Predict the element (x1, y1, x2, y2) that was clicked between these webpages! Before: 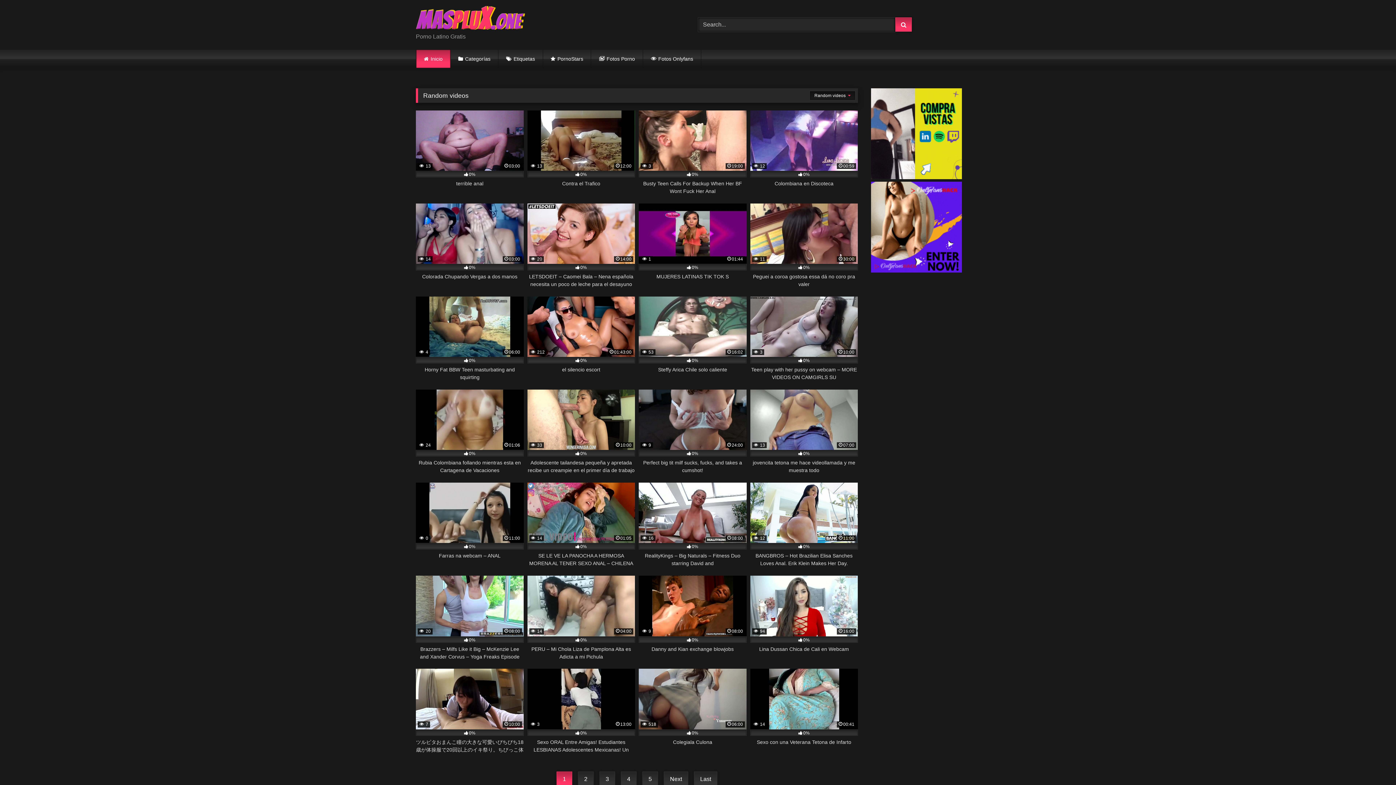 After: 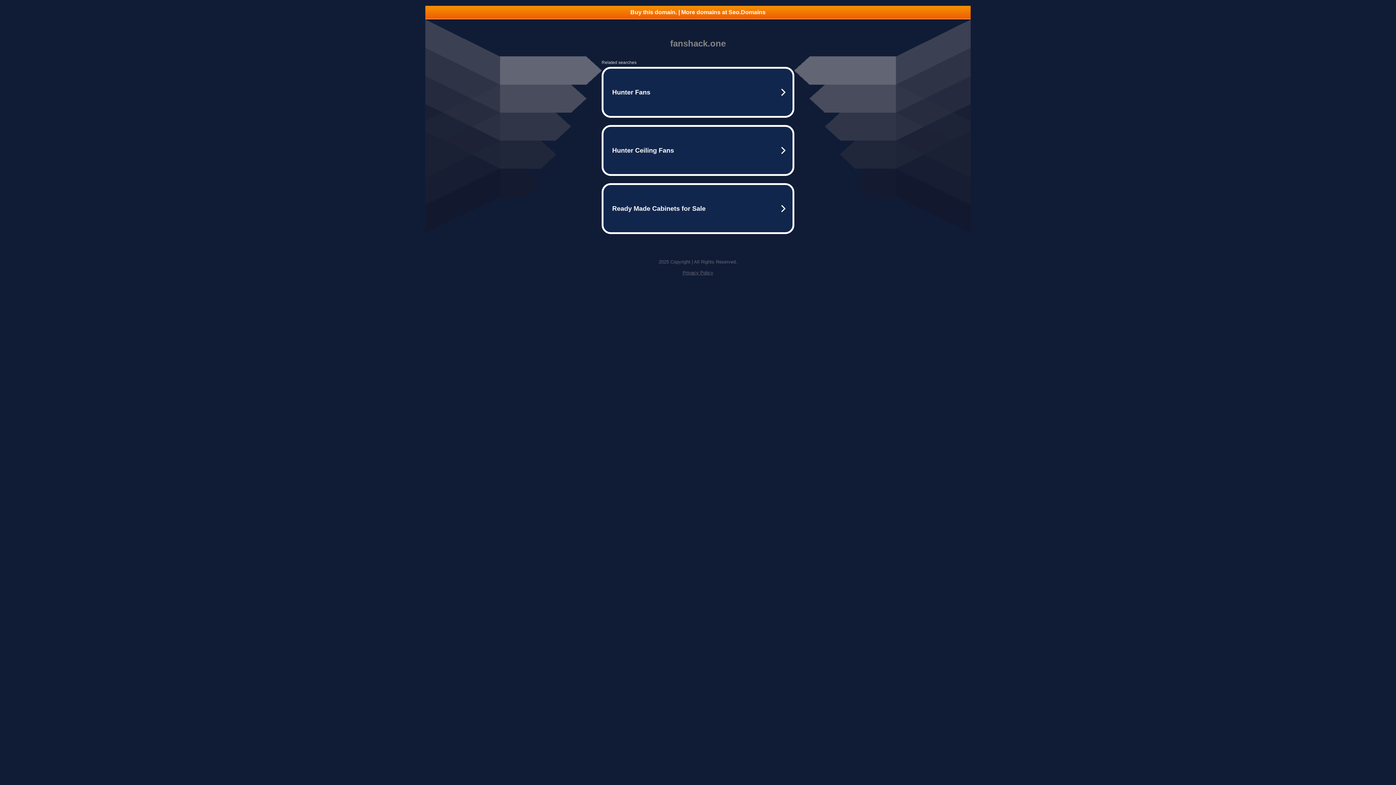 Action: label: Inicio bbox: (416, 49, 450, 67)